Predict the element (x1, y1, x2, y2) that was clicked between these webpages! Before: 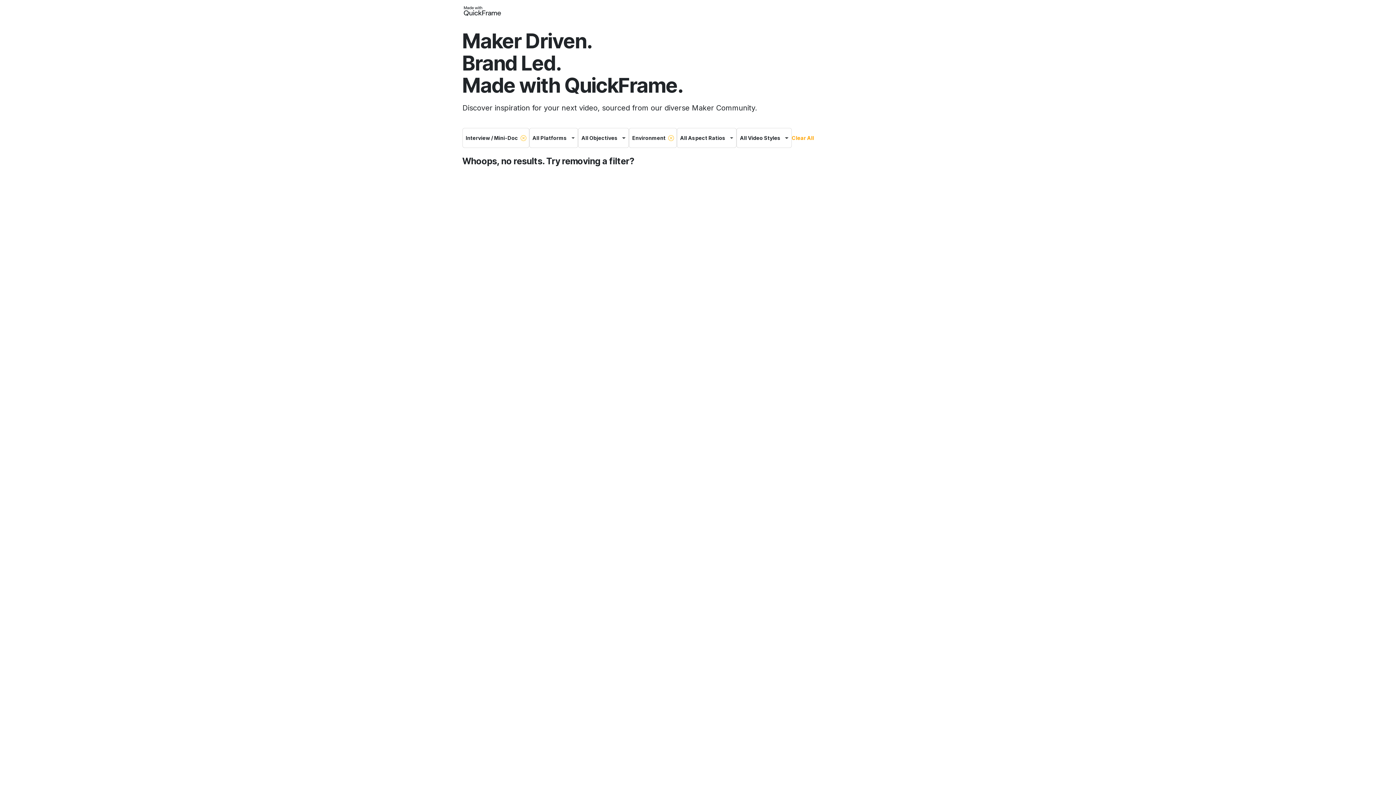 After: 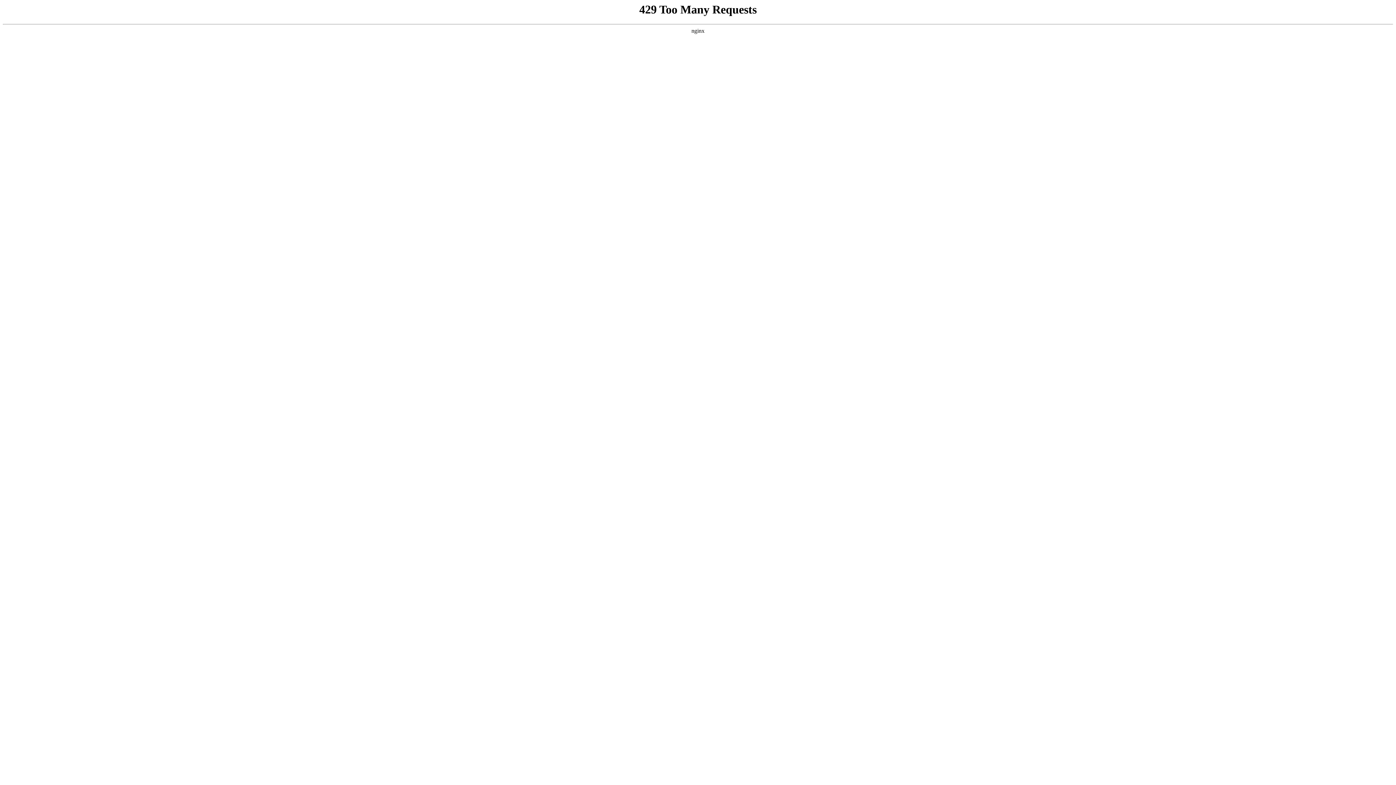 Action: bbox: (668, 128, 676, 148)